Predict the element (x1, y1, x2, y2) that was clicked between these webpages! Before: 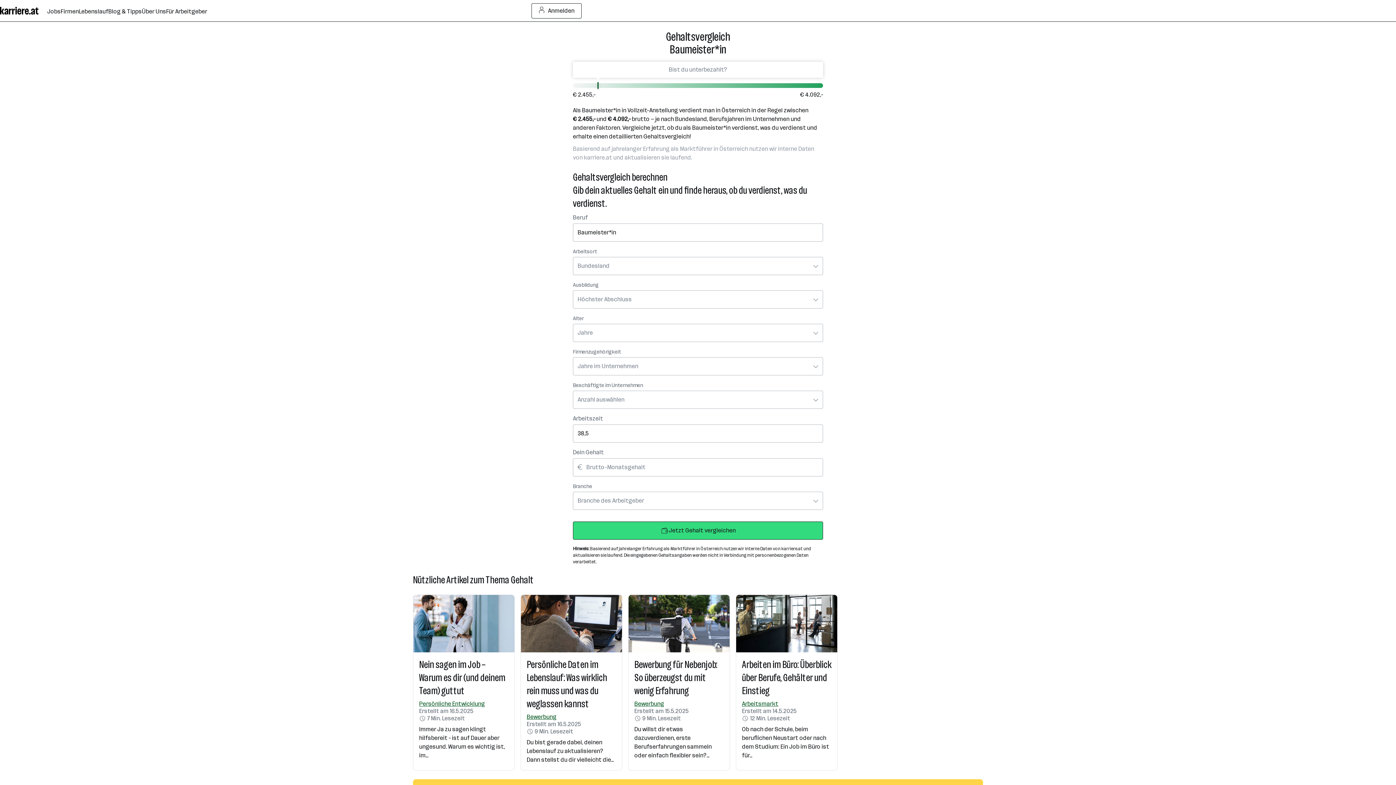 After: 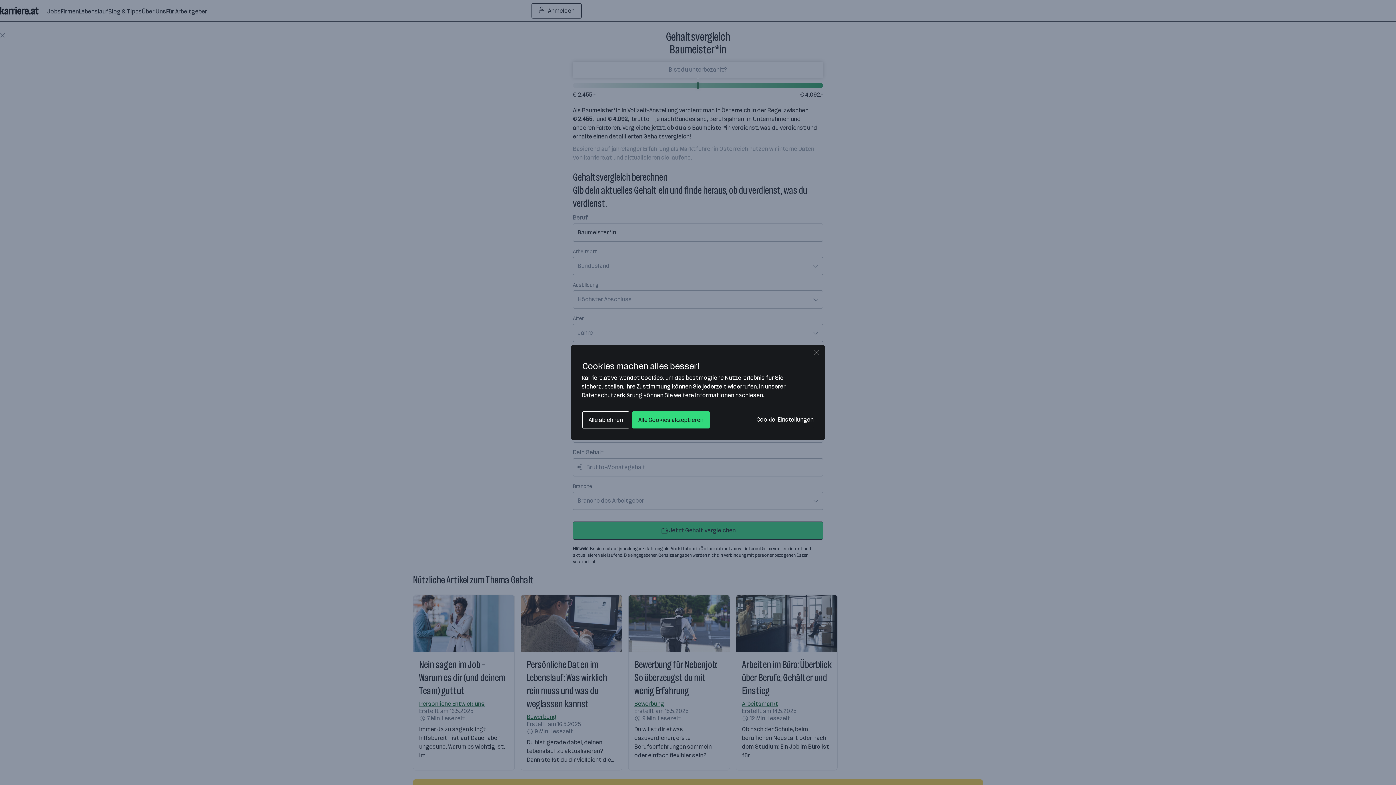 Action: bbox: (531, 3, 581, 18) label: Login Button